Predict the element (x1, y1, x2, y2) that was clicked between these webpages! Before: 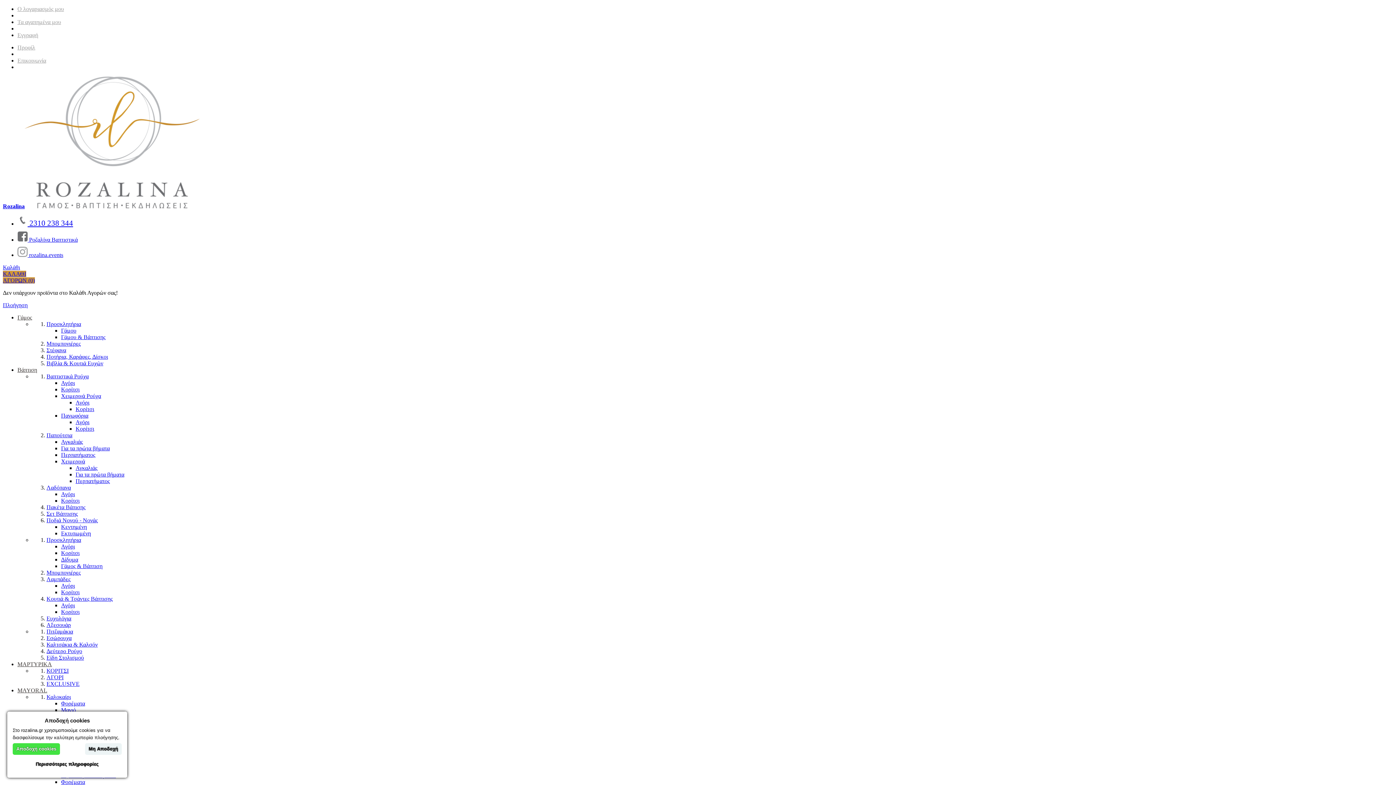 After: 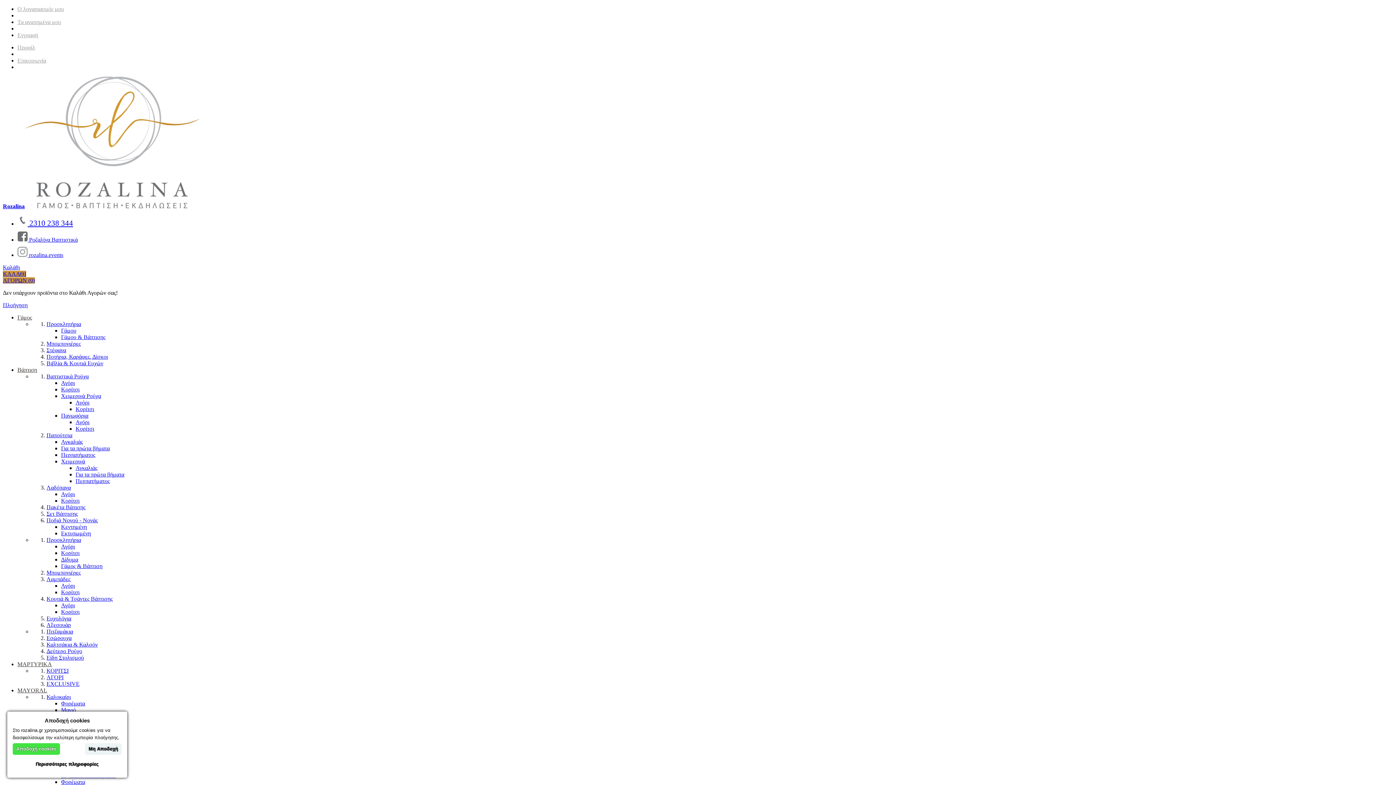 Action: bbox: (61, 491, 74, 497) label: Αγόρι